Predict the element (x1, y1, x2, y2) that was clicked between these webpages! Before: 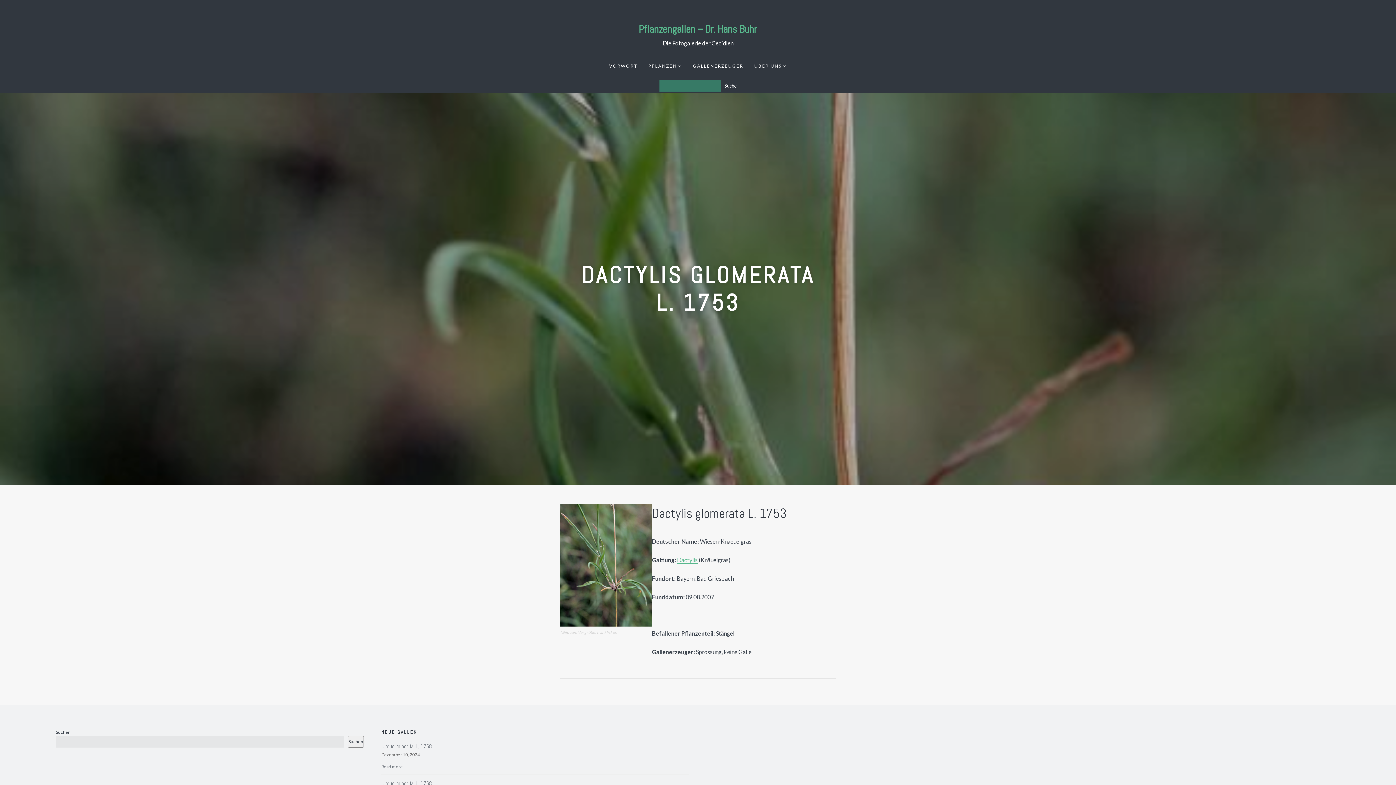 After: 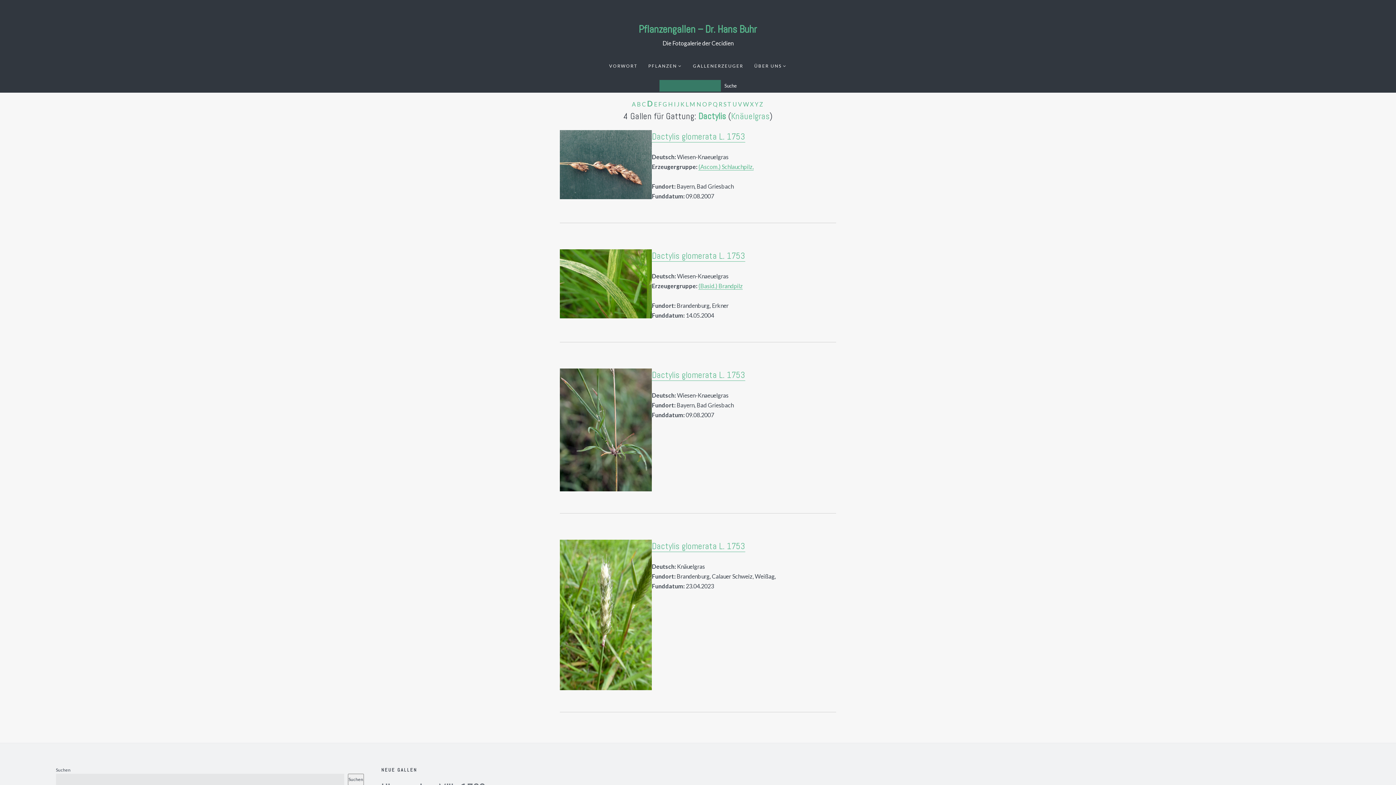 Action: bbox: (677, 556, 697, 564) label: Dactylis